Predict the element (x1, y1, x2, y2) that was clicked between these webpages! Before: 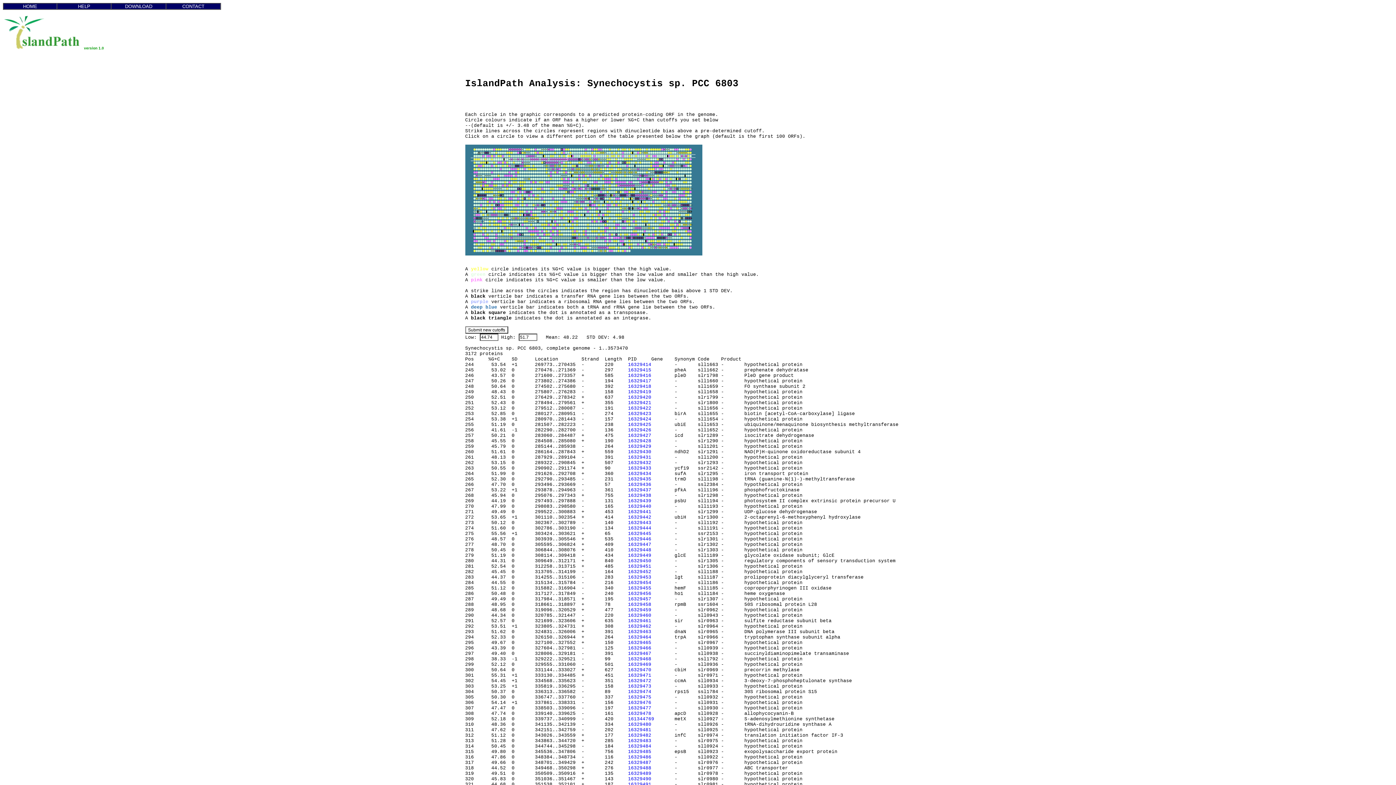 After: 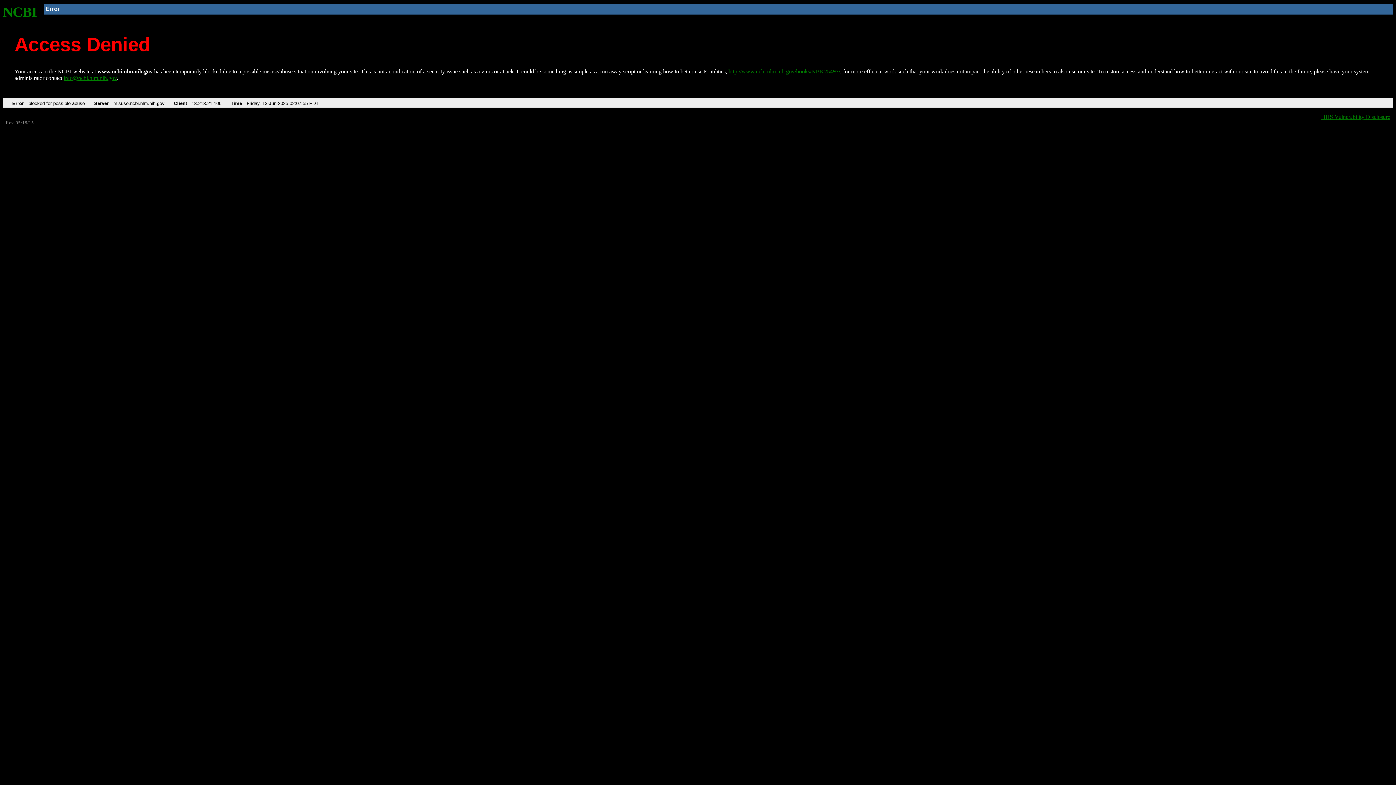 Action: bbox: (628, 700, 651, 705) label: 16329476